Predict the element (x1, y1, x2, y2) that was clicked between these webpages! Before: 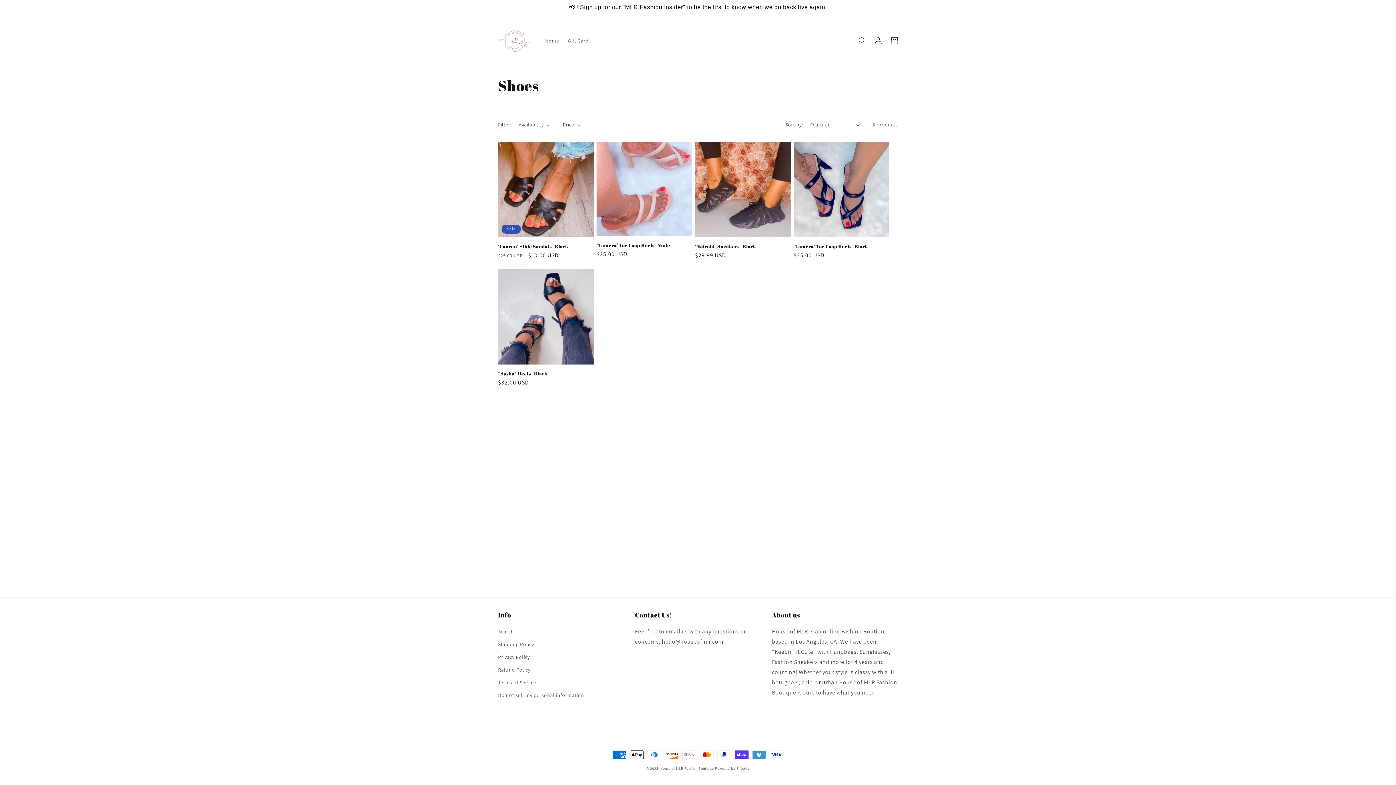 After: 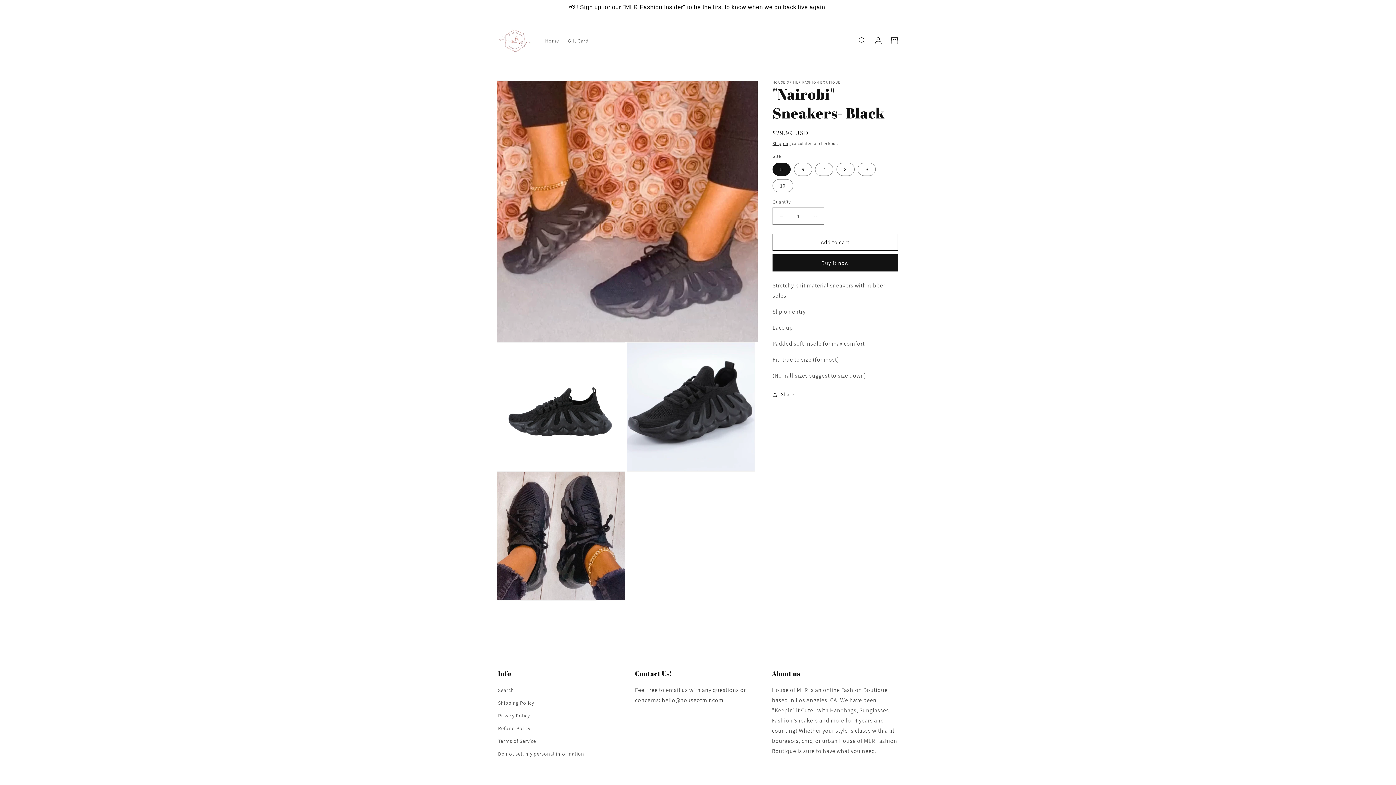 Action: bbox: (695, 243, 790, 249) label: "Nairobi" Sneakers- Black